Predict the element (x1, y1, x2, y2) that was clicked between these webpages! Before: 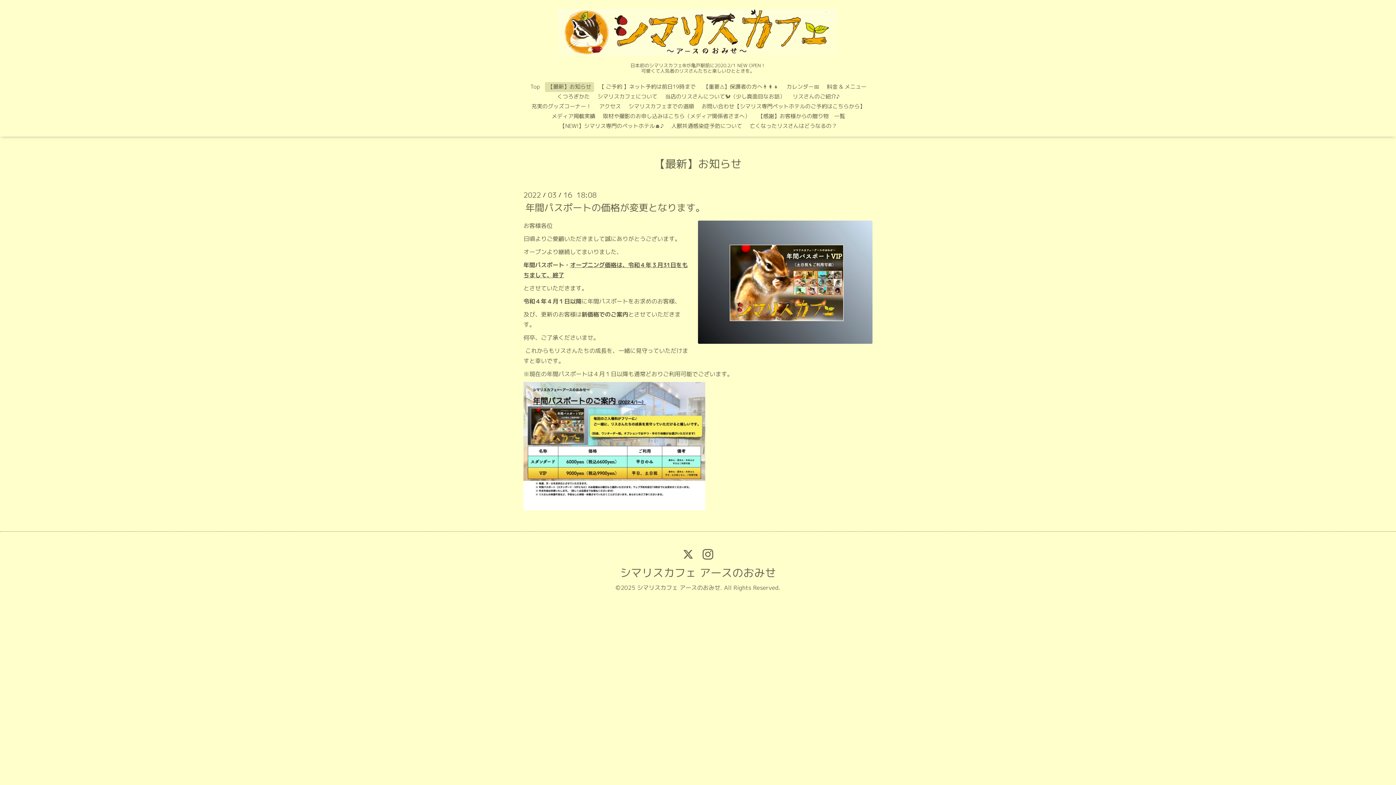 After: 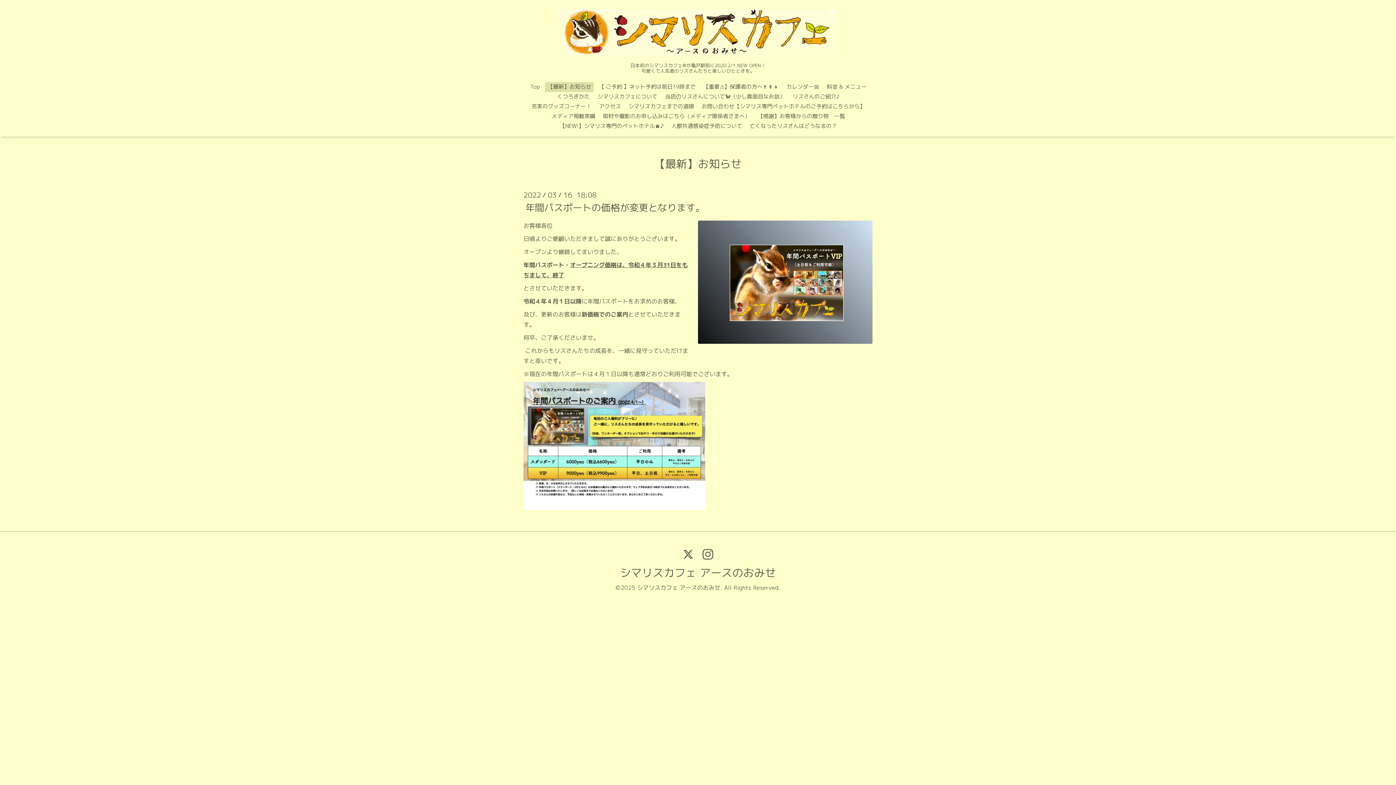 Action: bbox: (523, 198, 707, 216) label: 年間パスポートの価格が変更となります。